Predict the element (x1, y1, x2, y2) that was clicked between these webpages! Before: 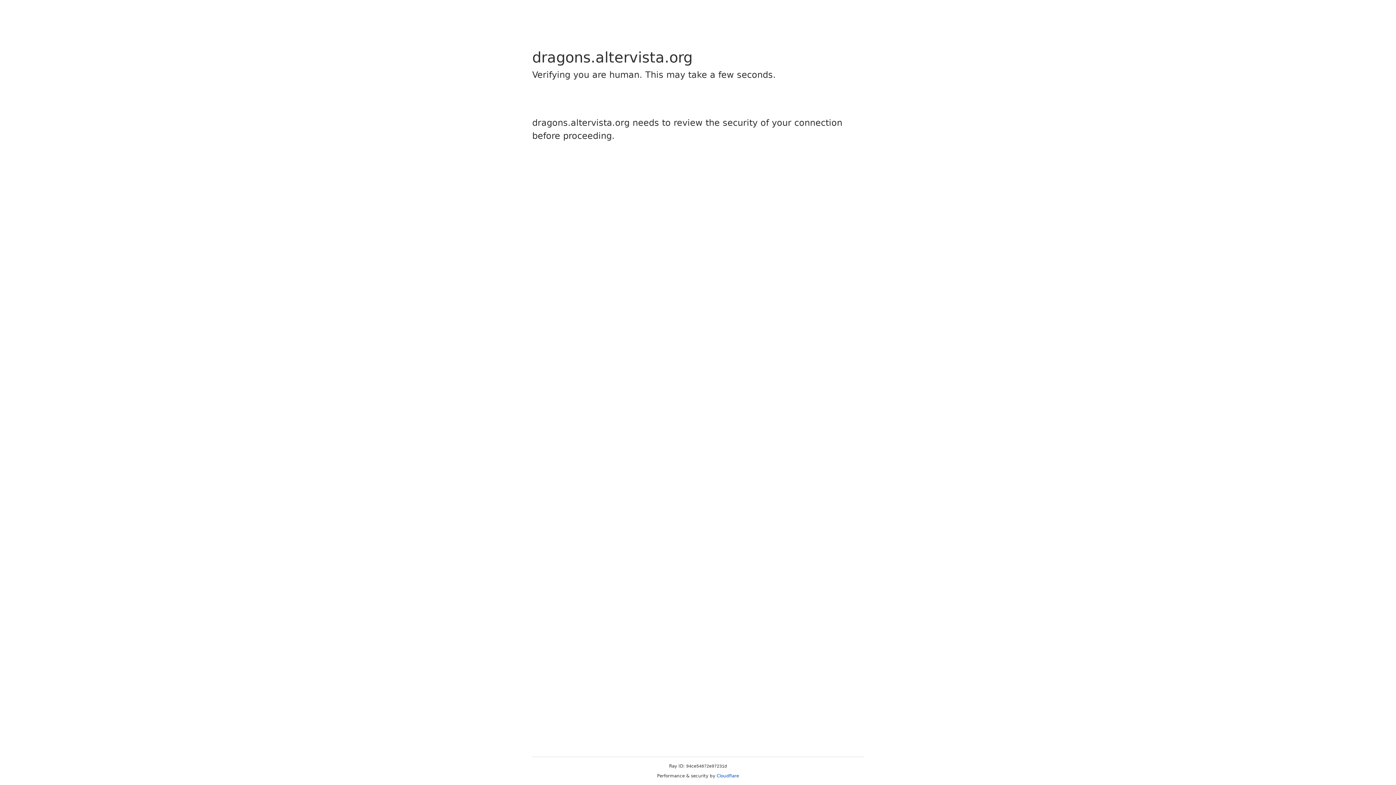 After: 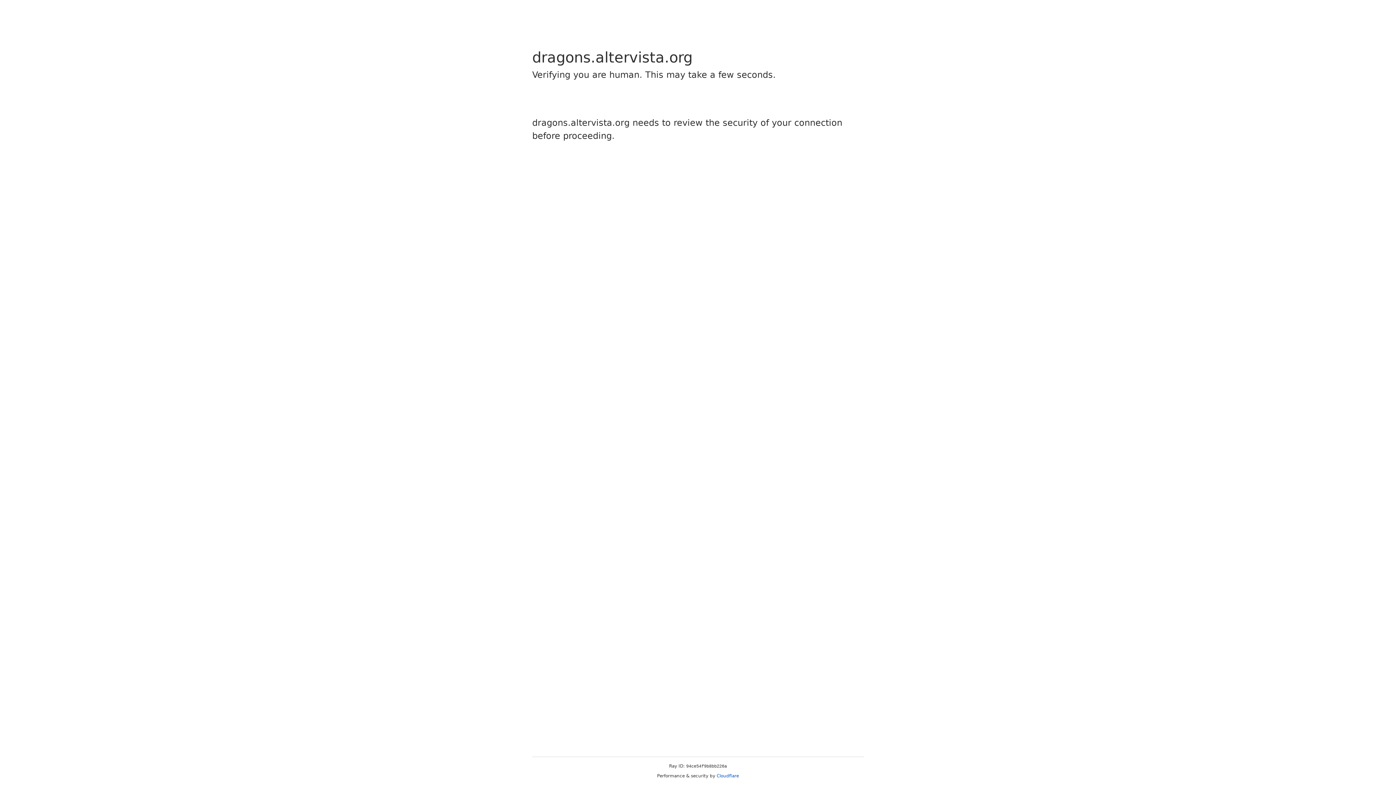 Action: label: Cloudflare bbox: (716, 773, 739, 778)